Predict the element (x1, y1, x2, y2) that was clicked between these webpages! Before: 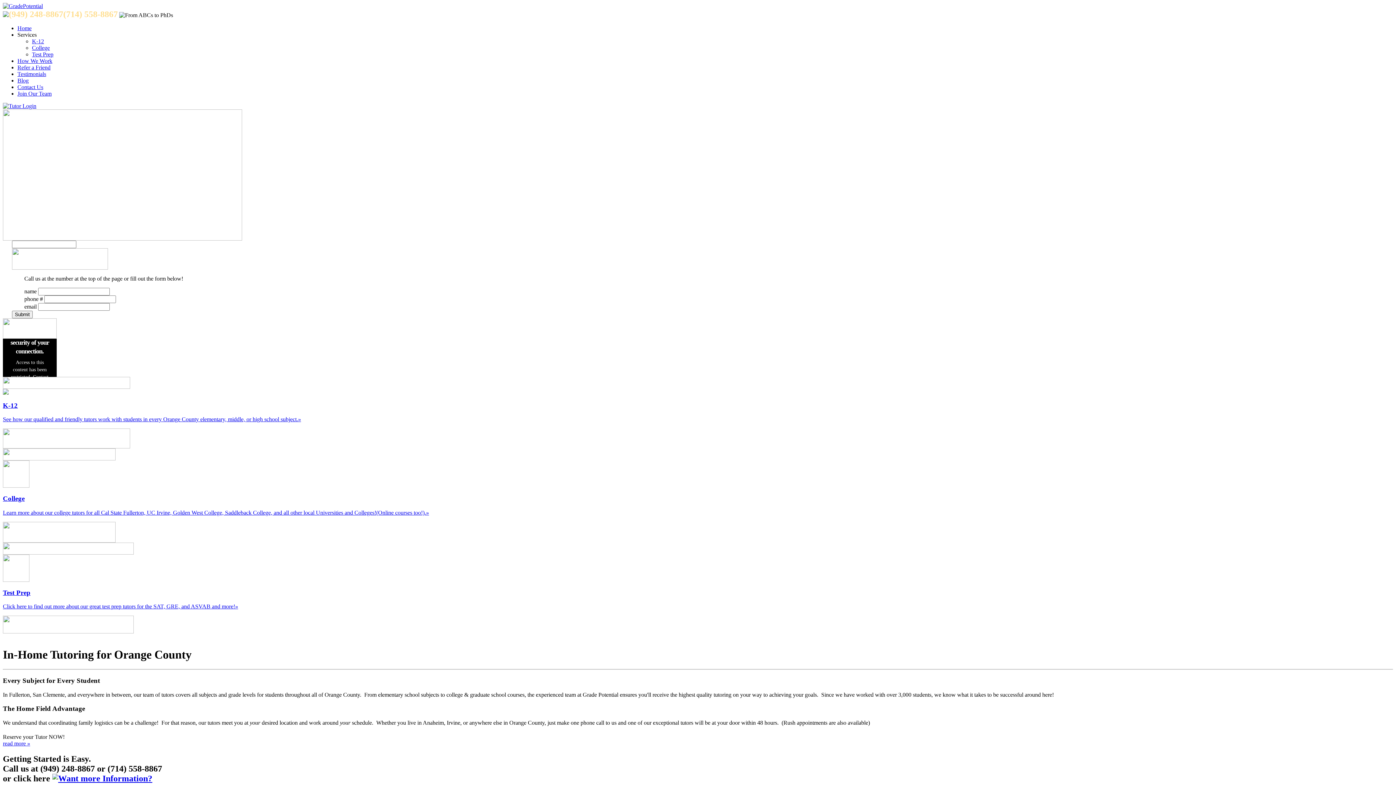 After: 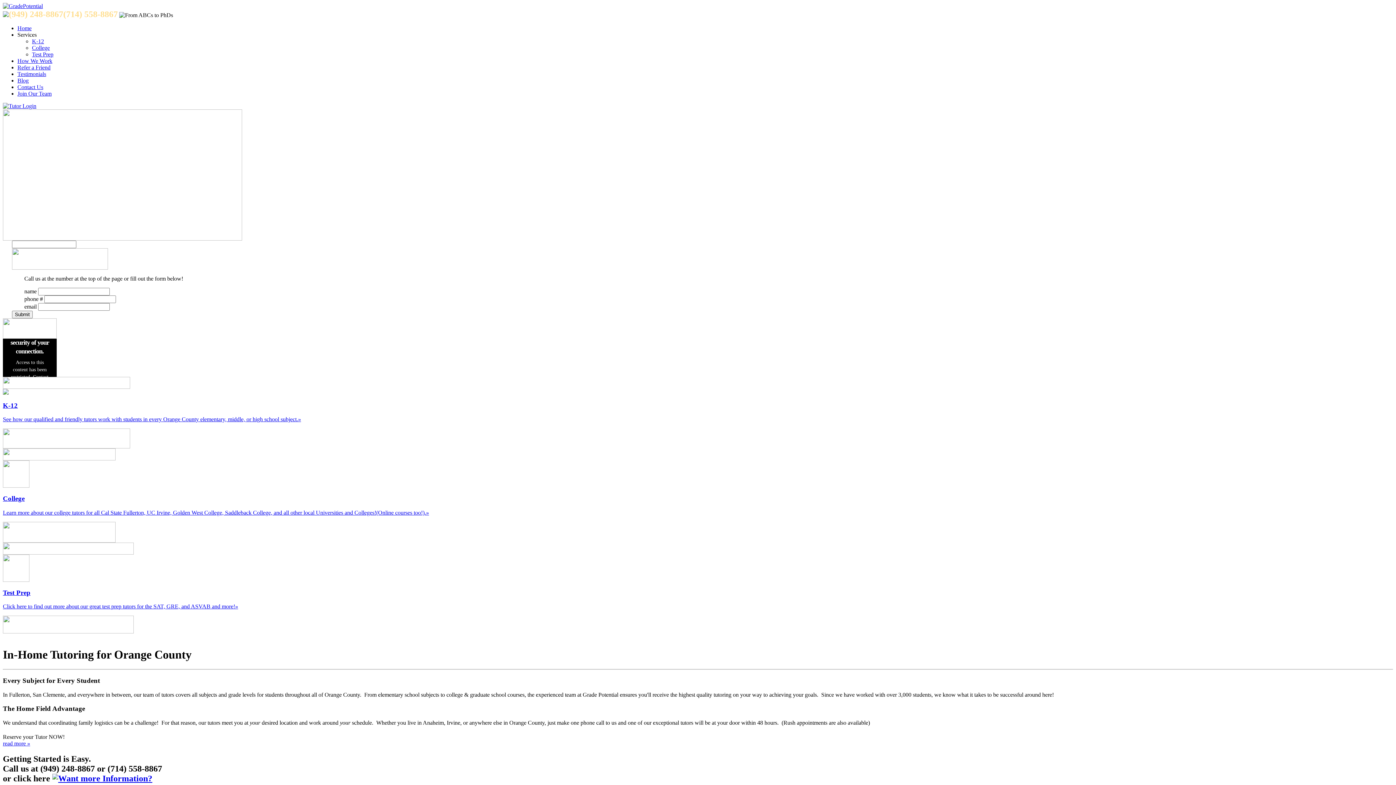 Action: bbox: (2, 333, 56, 340)